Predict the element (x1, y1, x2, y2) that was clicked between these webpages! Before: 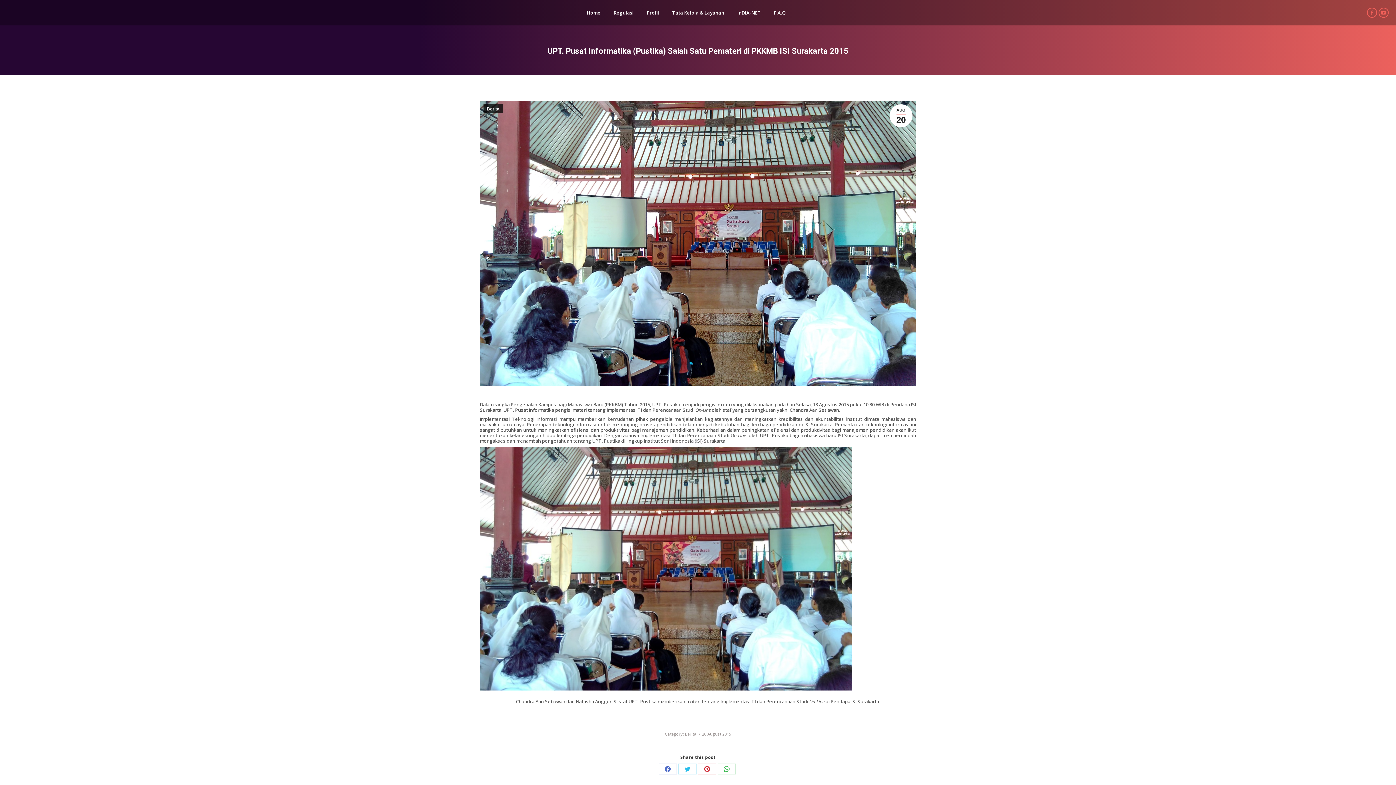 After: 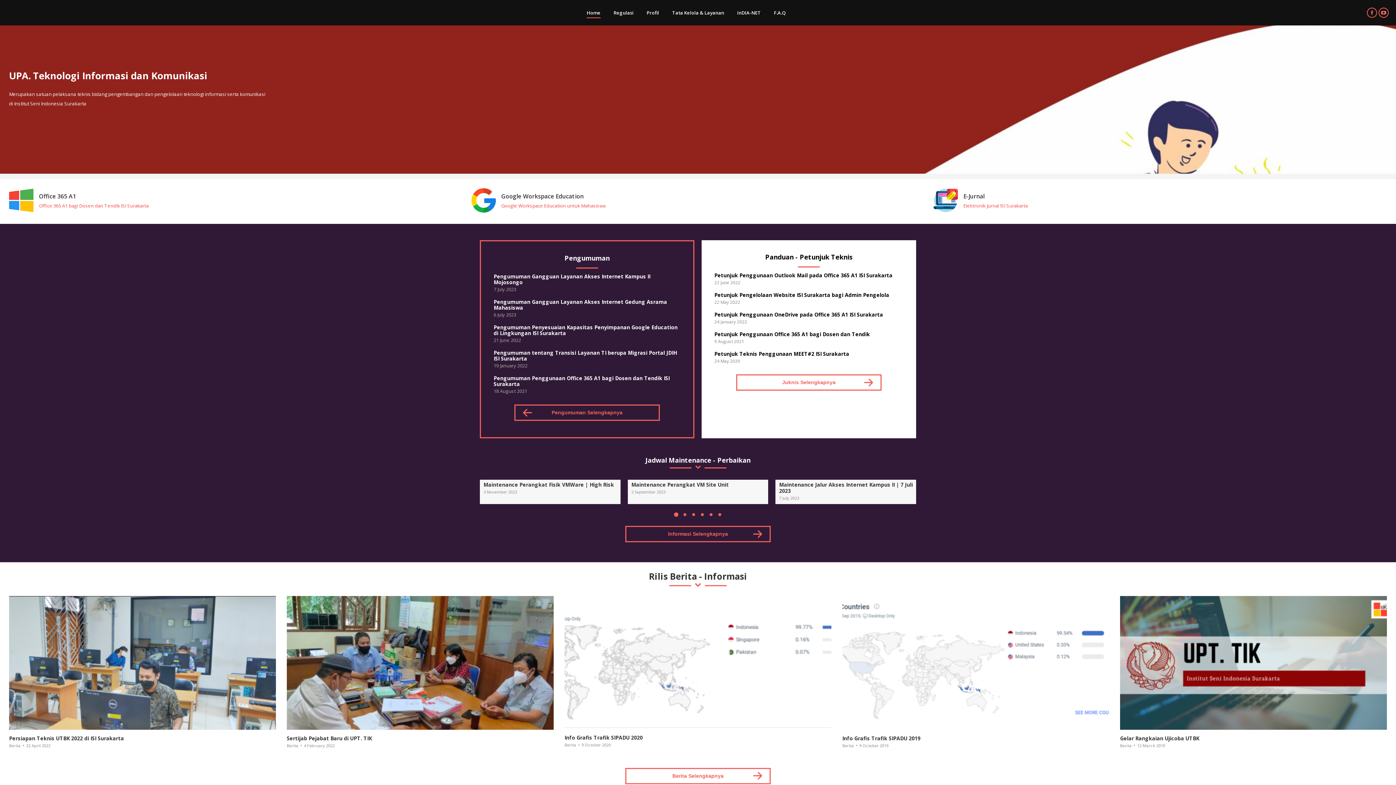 Action: label: Home bbox: (585, 6, 602, 18)